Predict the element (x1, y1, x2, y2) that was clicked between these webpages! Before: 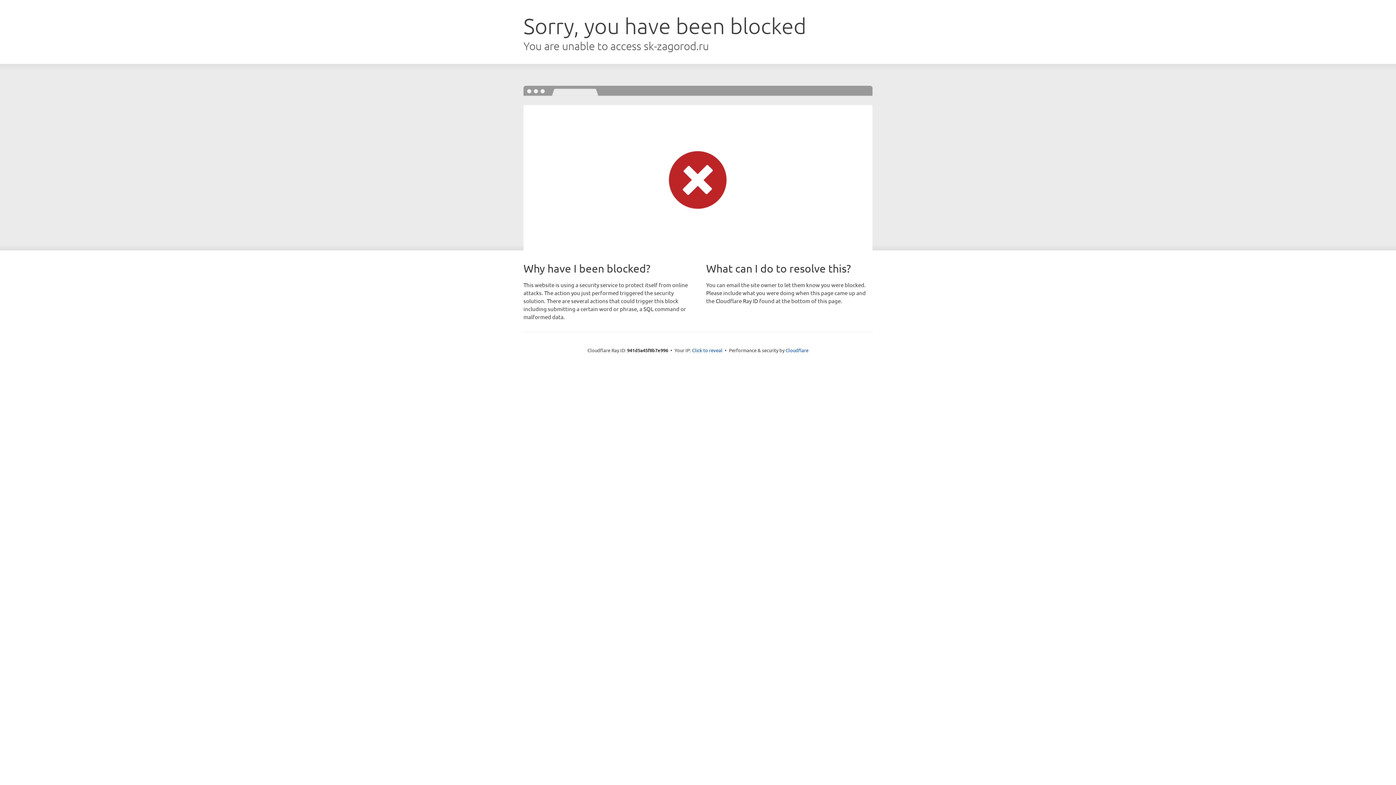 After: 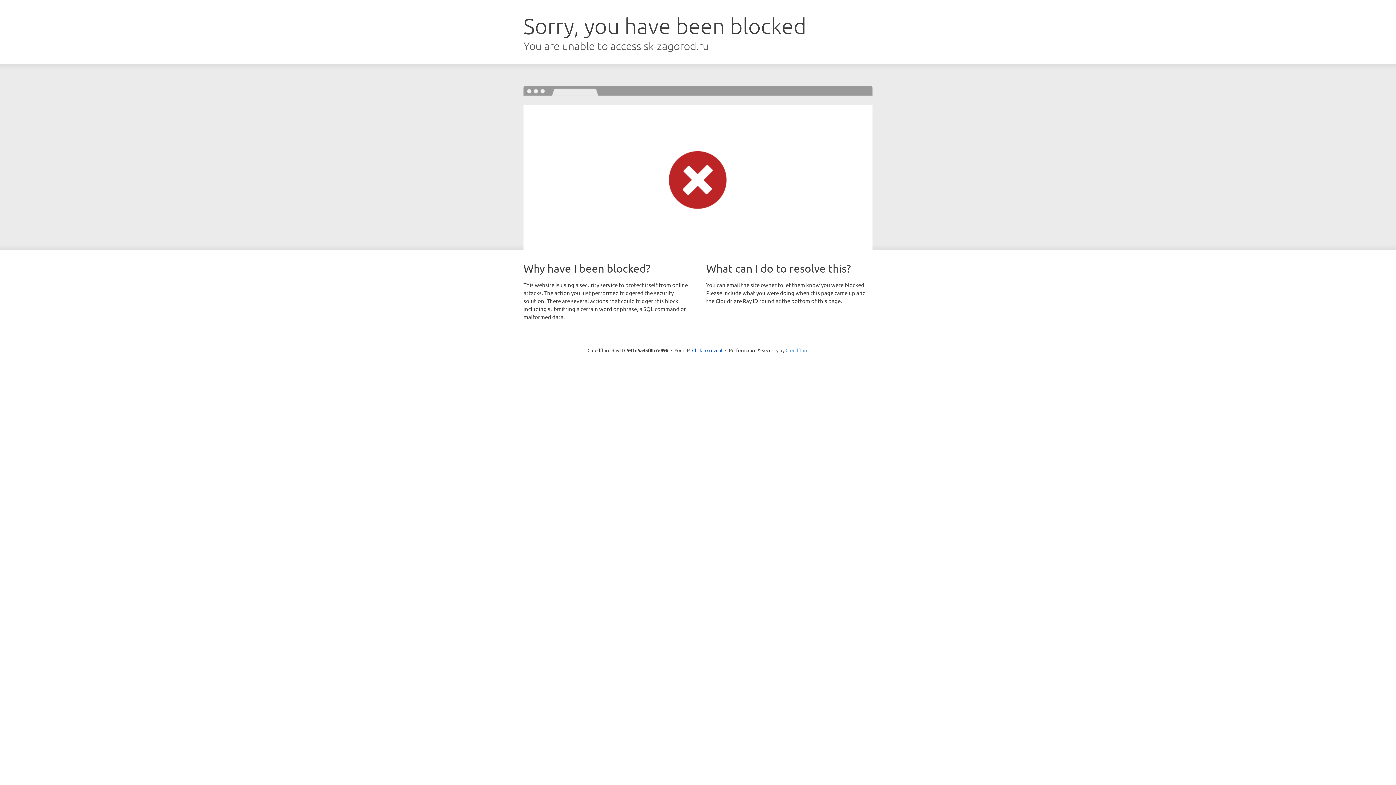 Action: label: Cloudflare bbox: (785, 347, 808, 353)